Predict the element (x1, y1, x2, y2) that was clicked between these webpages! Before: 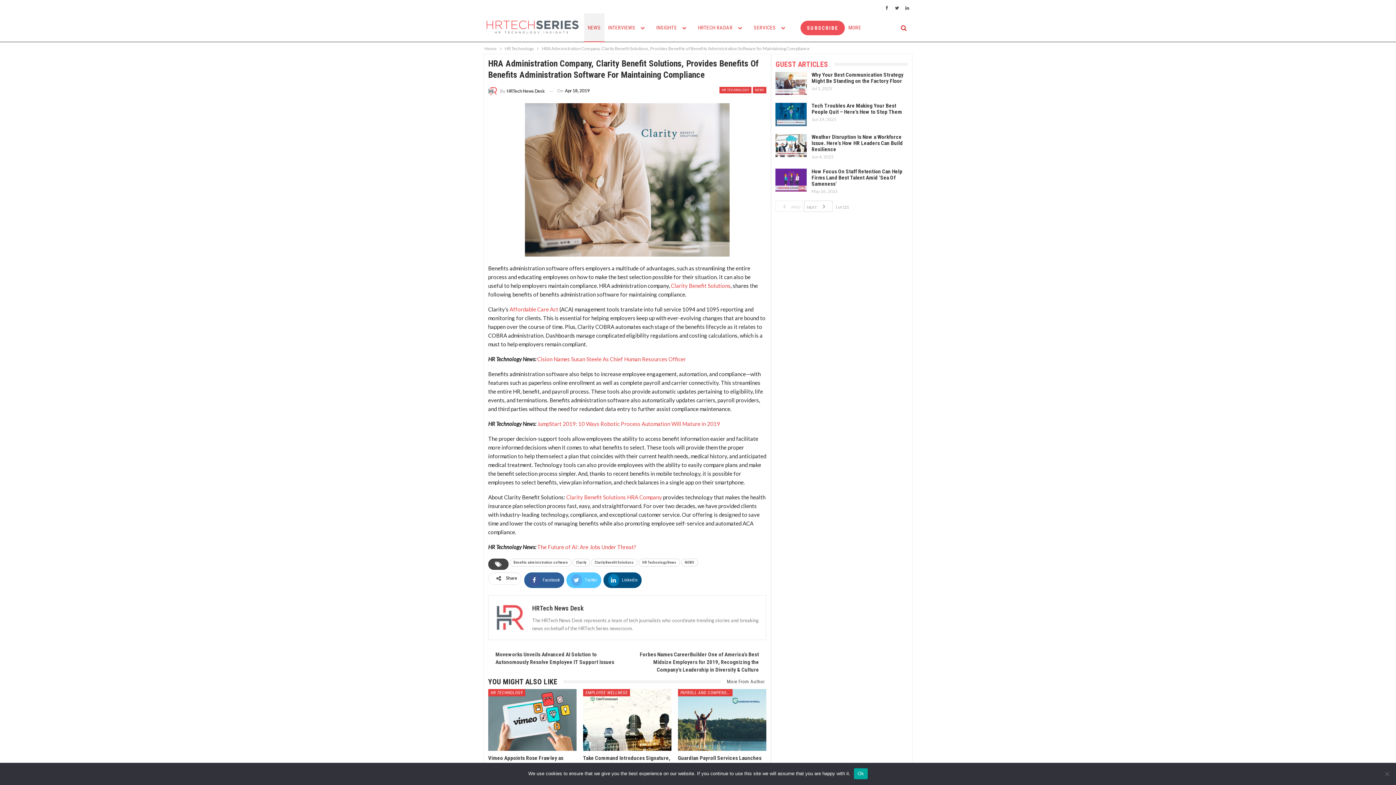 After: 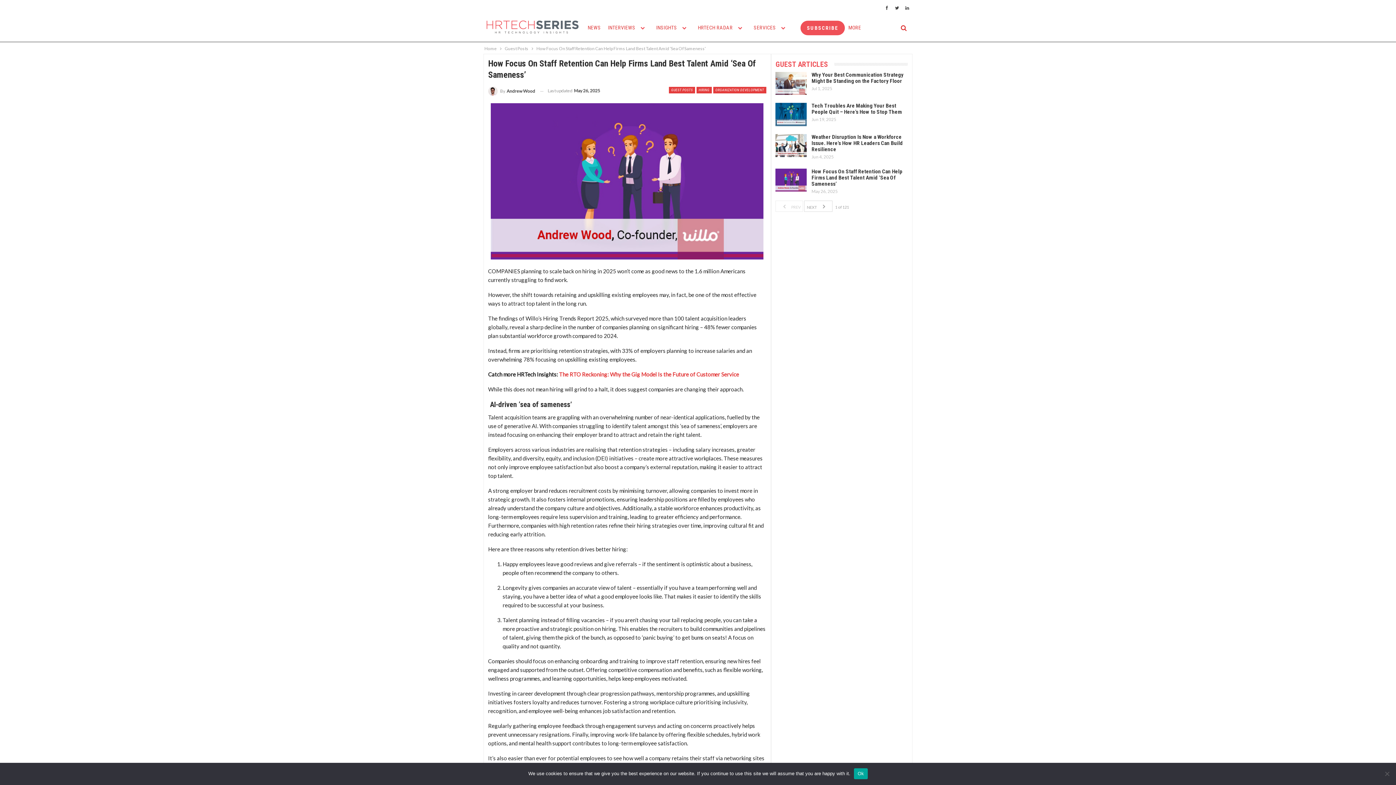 Action: label: How Focus On Staff Retention Can Help Firms Land Best Talent Amid ‘Sea Of Sameness’ bbox: (811, 168, 902, 187)